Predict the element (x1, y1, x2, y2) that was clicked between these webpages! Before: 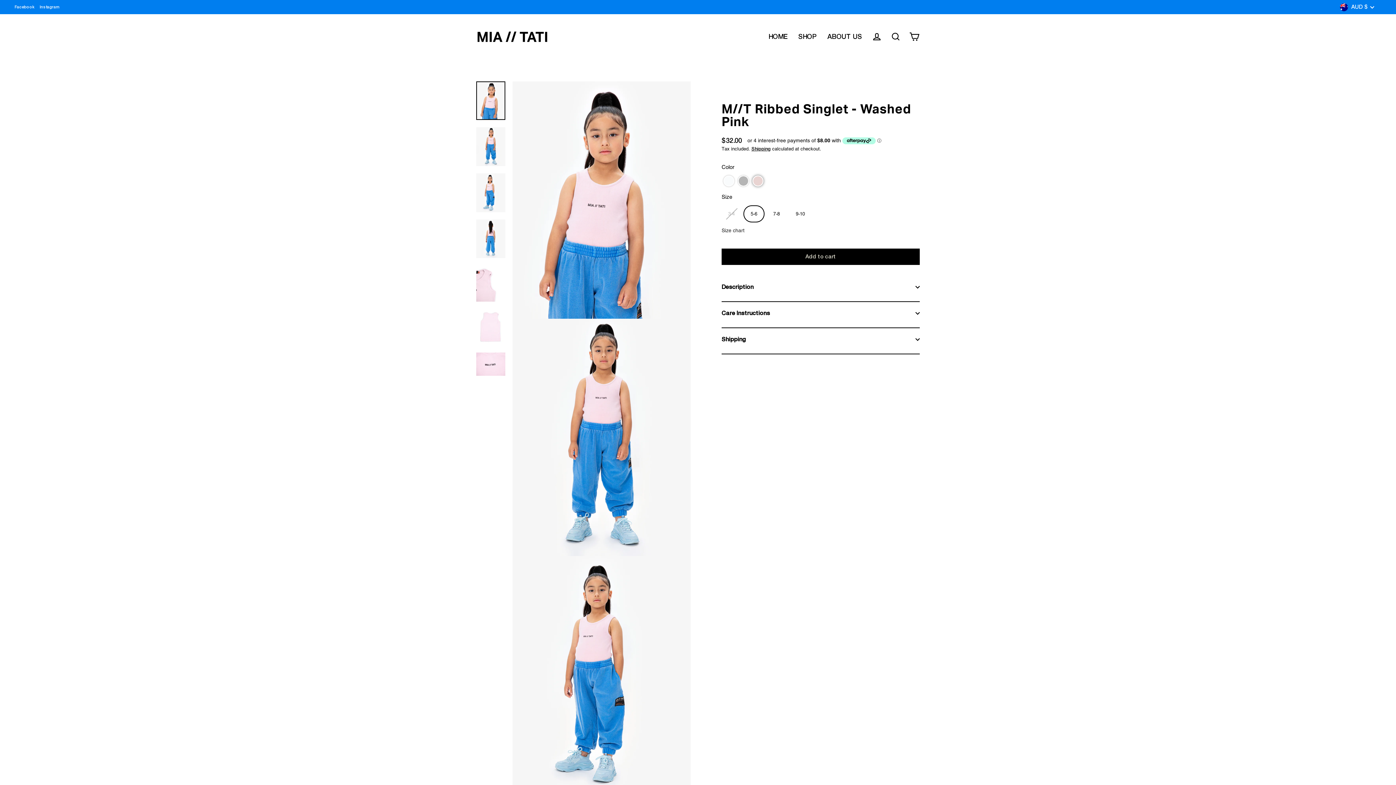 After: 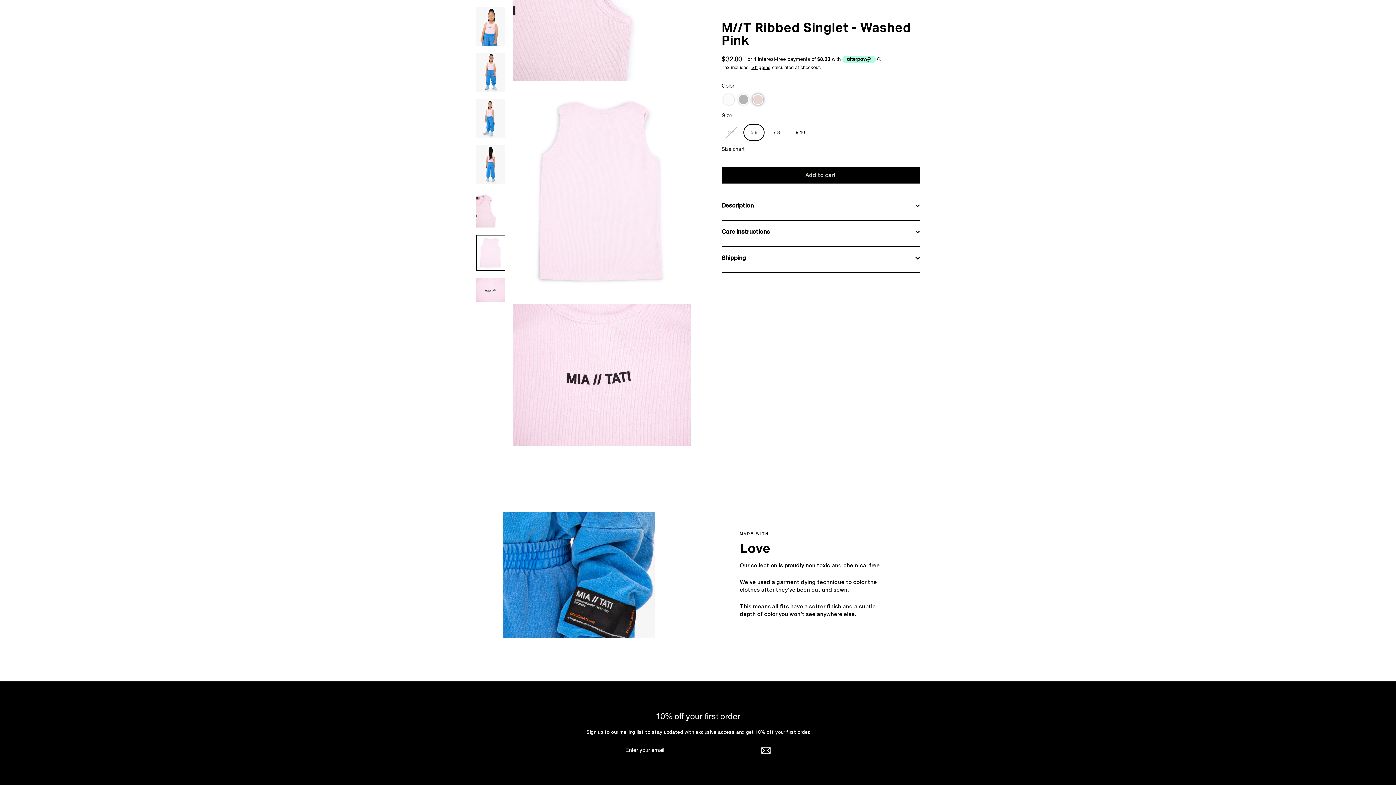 Action: bbox: (476, 309, 505, 345)